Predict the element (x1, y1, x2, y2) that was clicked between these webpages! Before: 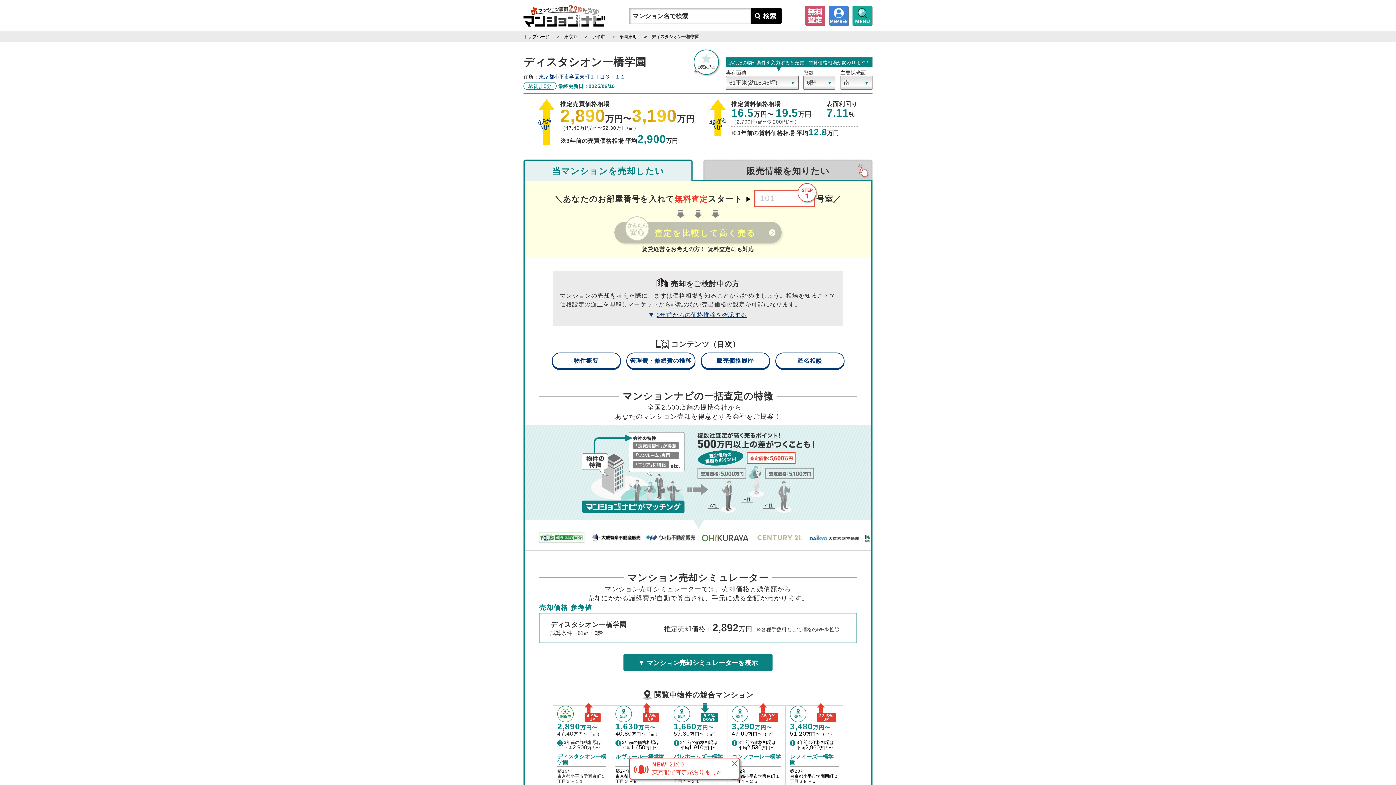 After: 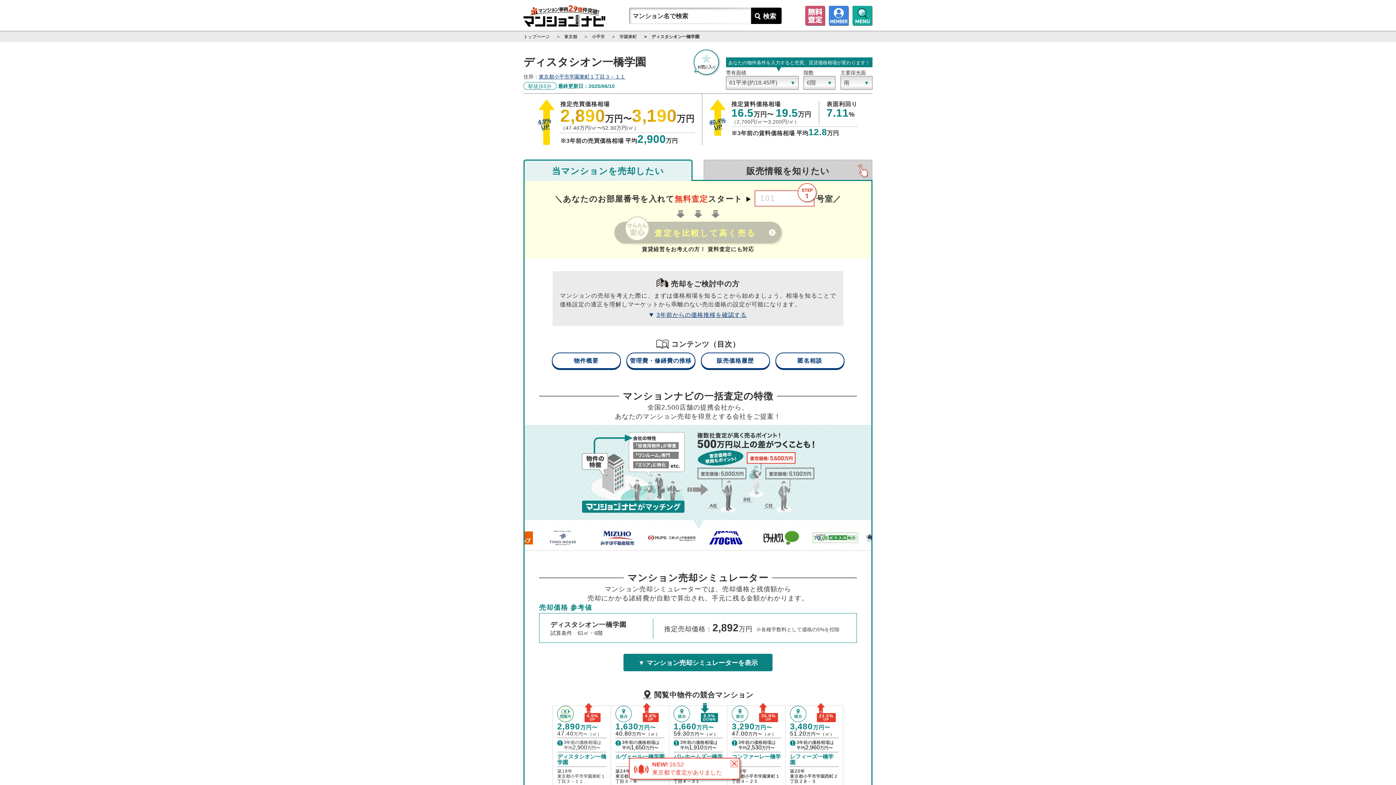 Action: label: 当マンションを売却したい bbox: (523, 159, 692, 181)